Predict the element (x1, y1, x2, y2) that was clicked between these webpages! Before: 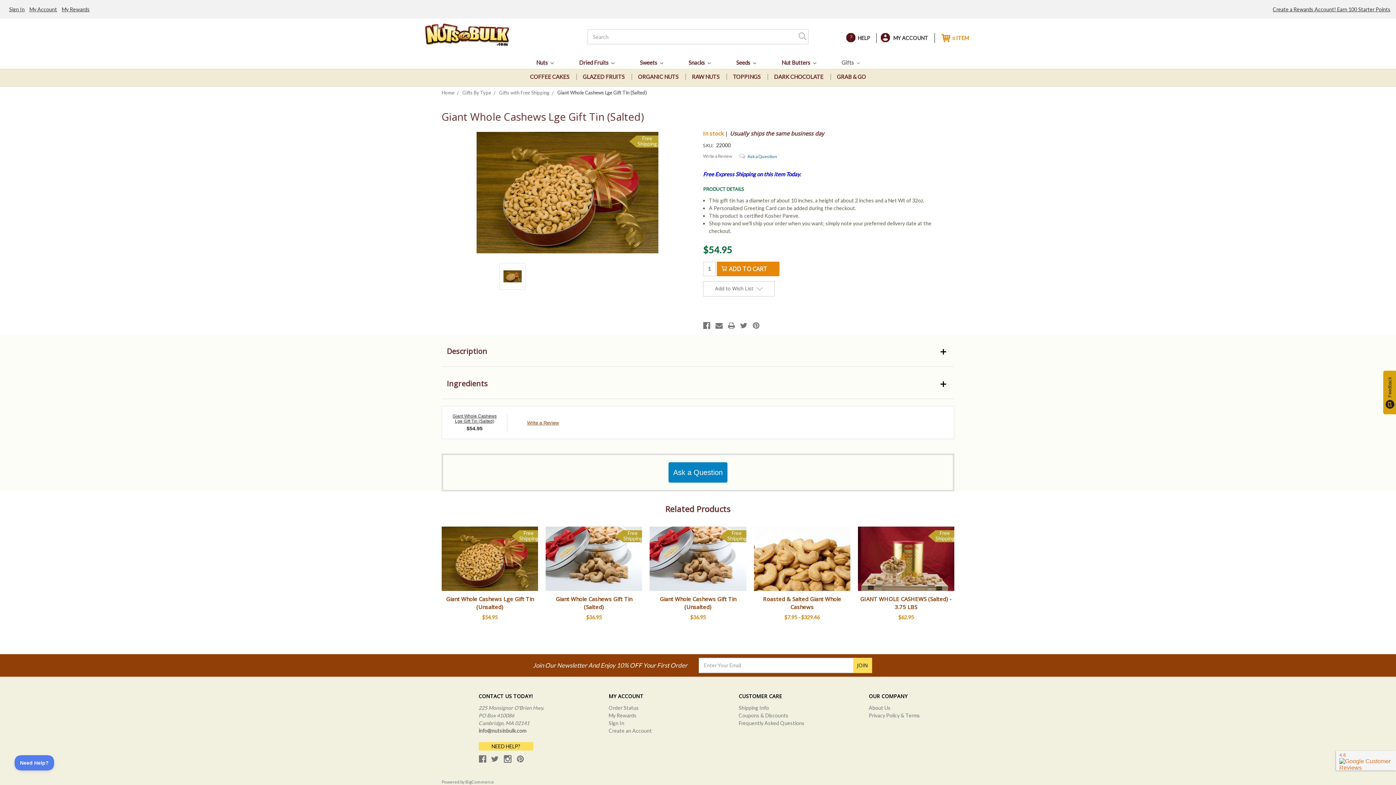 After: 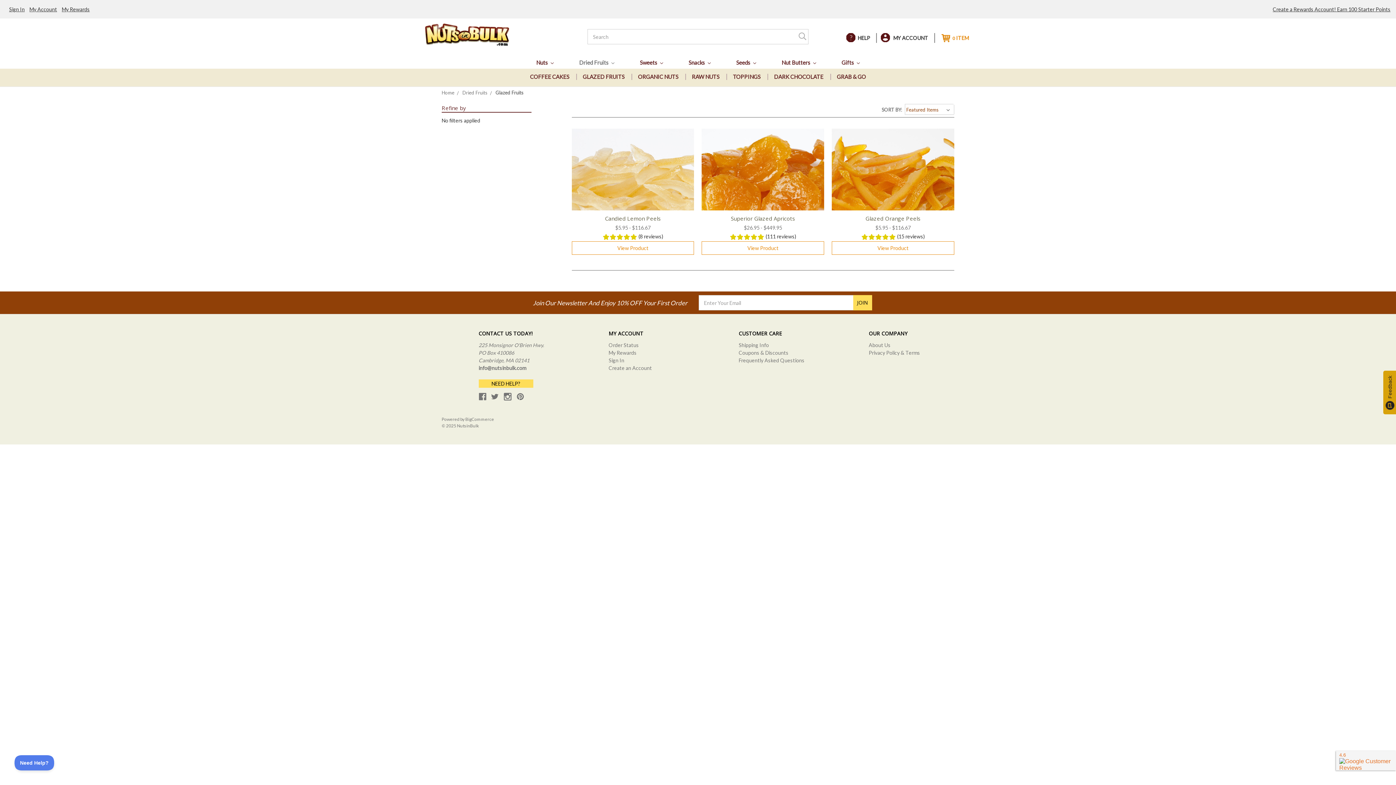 Action: bbox: (577, 68, 630, 86) label: GLAZED FRUITS